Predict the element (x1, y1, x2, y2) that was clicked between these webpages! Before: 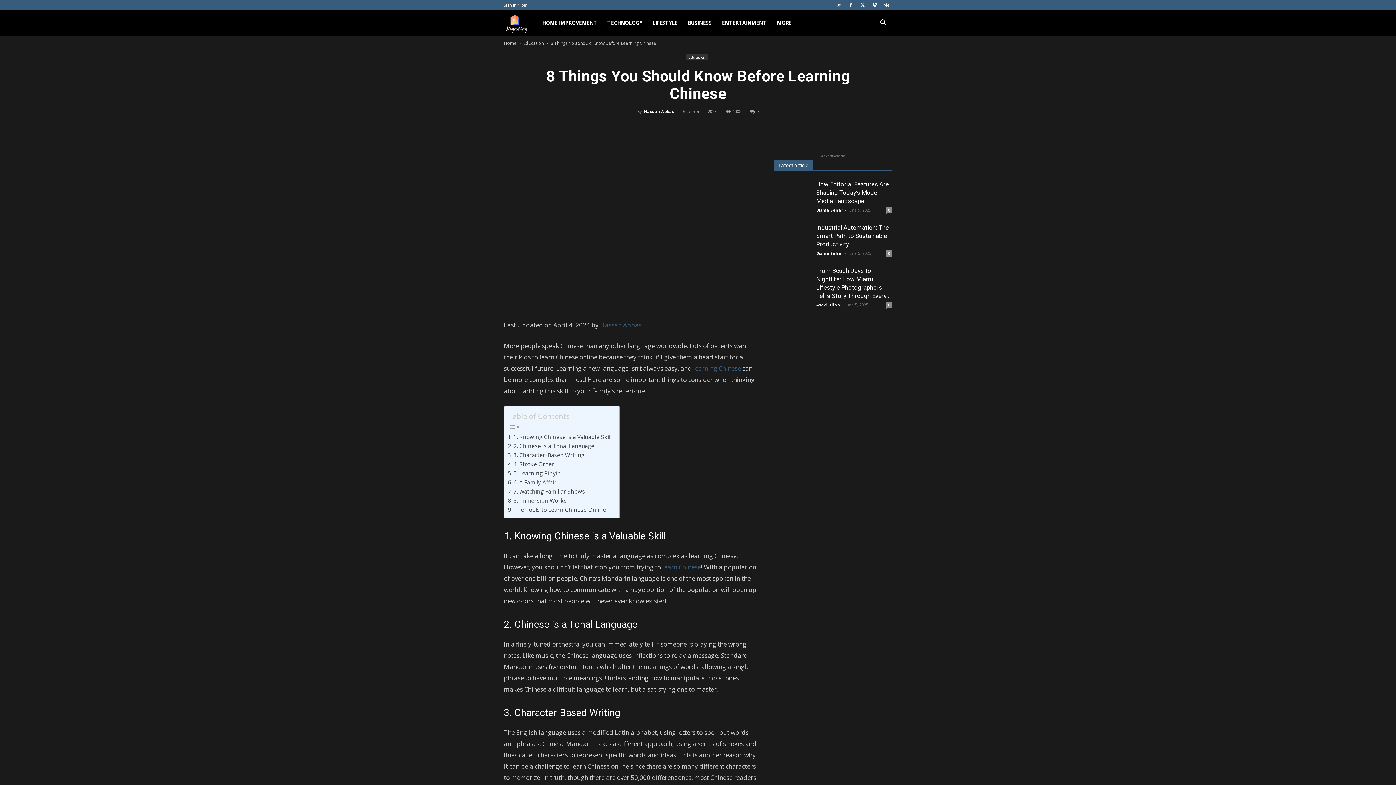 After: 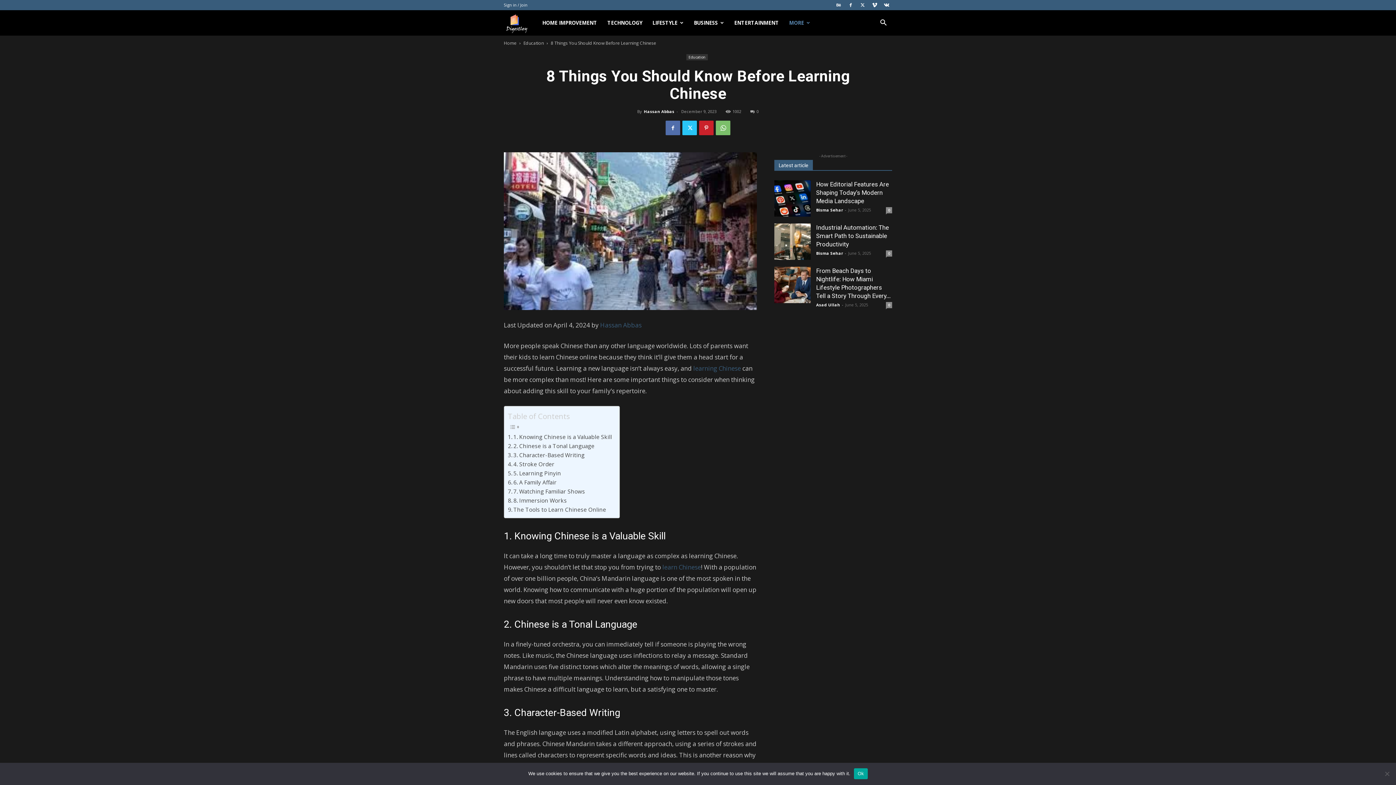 Action: label: MORE bbox: (771, 10, 796, 35)